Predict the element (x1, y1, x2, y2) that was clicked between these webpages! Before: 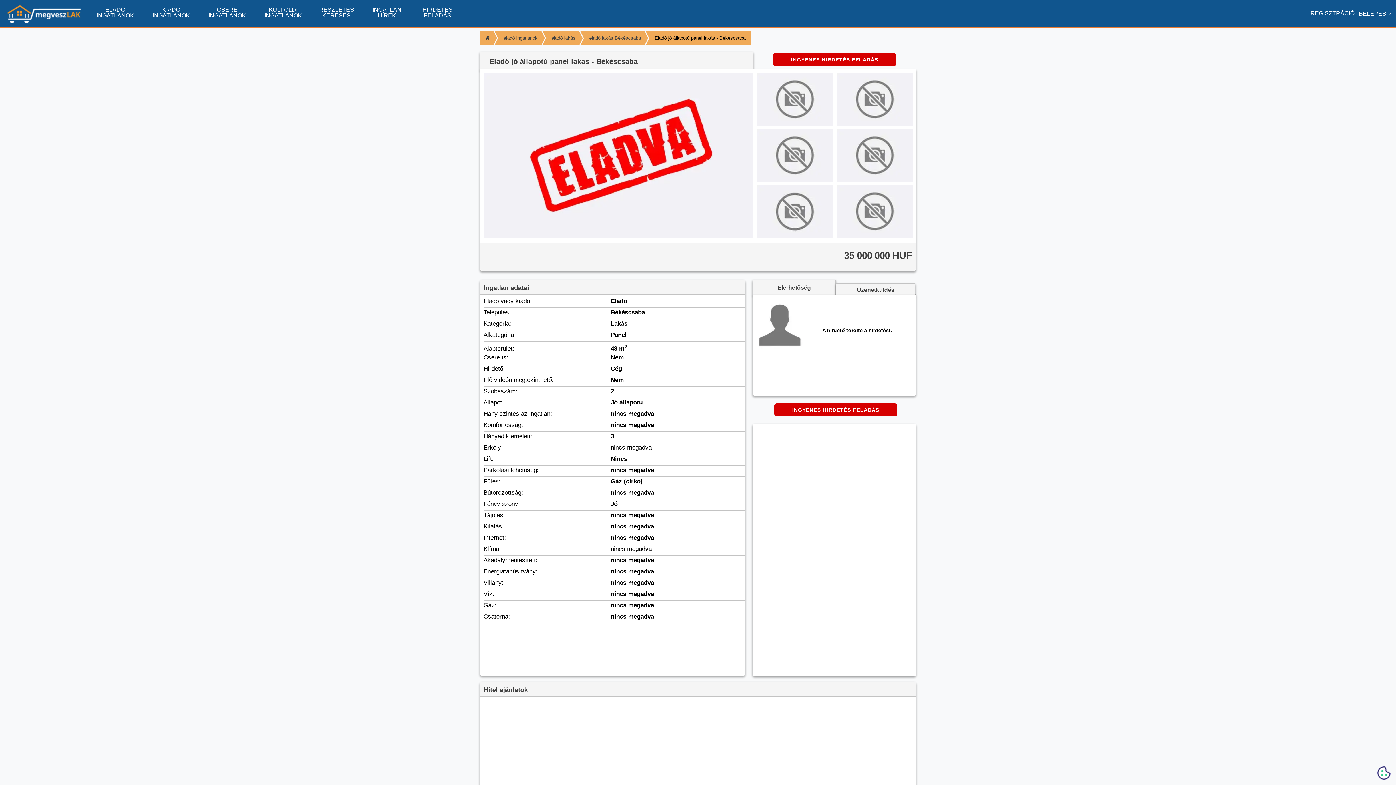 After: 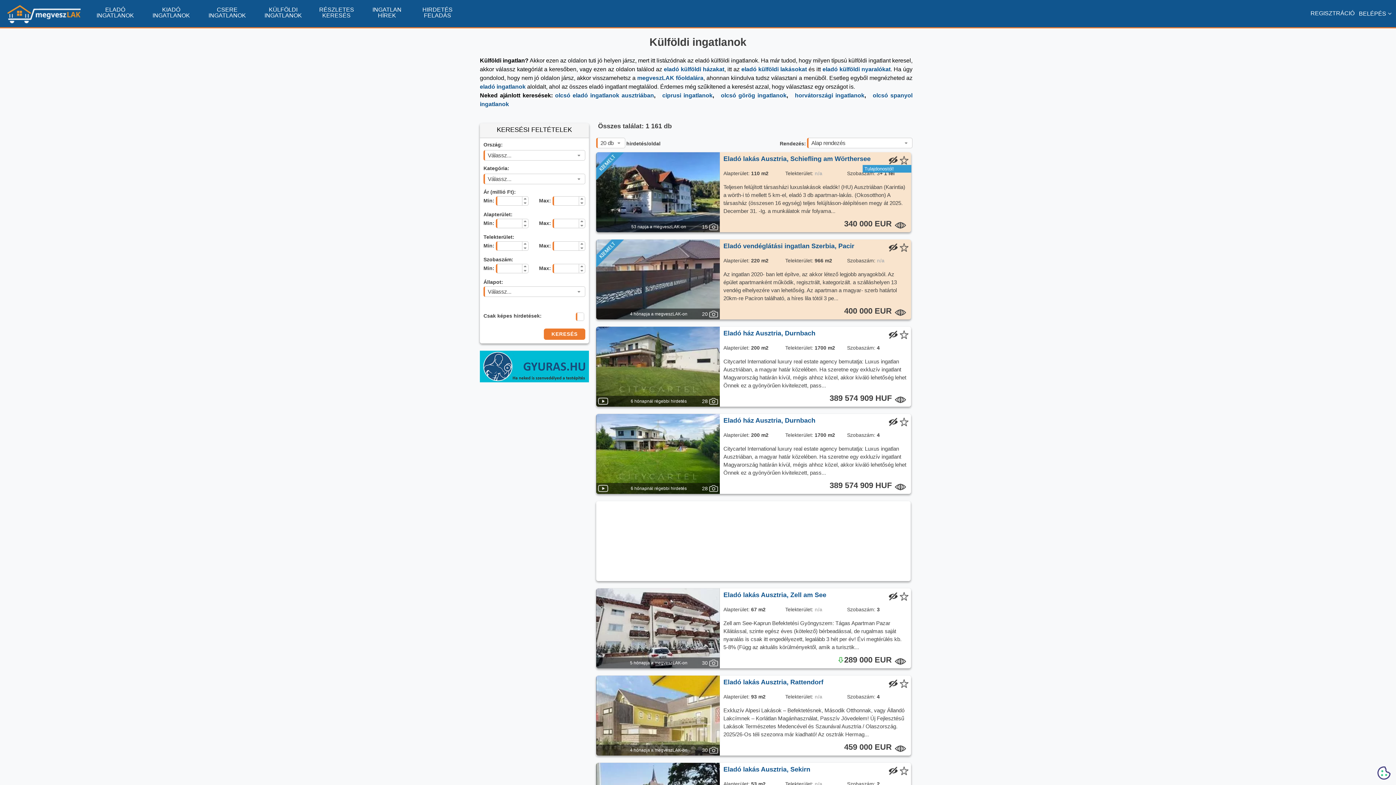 Action: bbox: (264, 6, 302, 18) label: KÜLFÖLDI INGATLANOK